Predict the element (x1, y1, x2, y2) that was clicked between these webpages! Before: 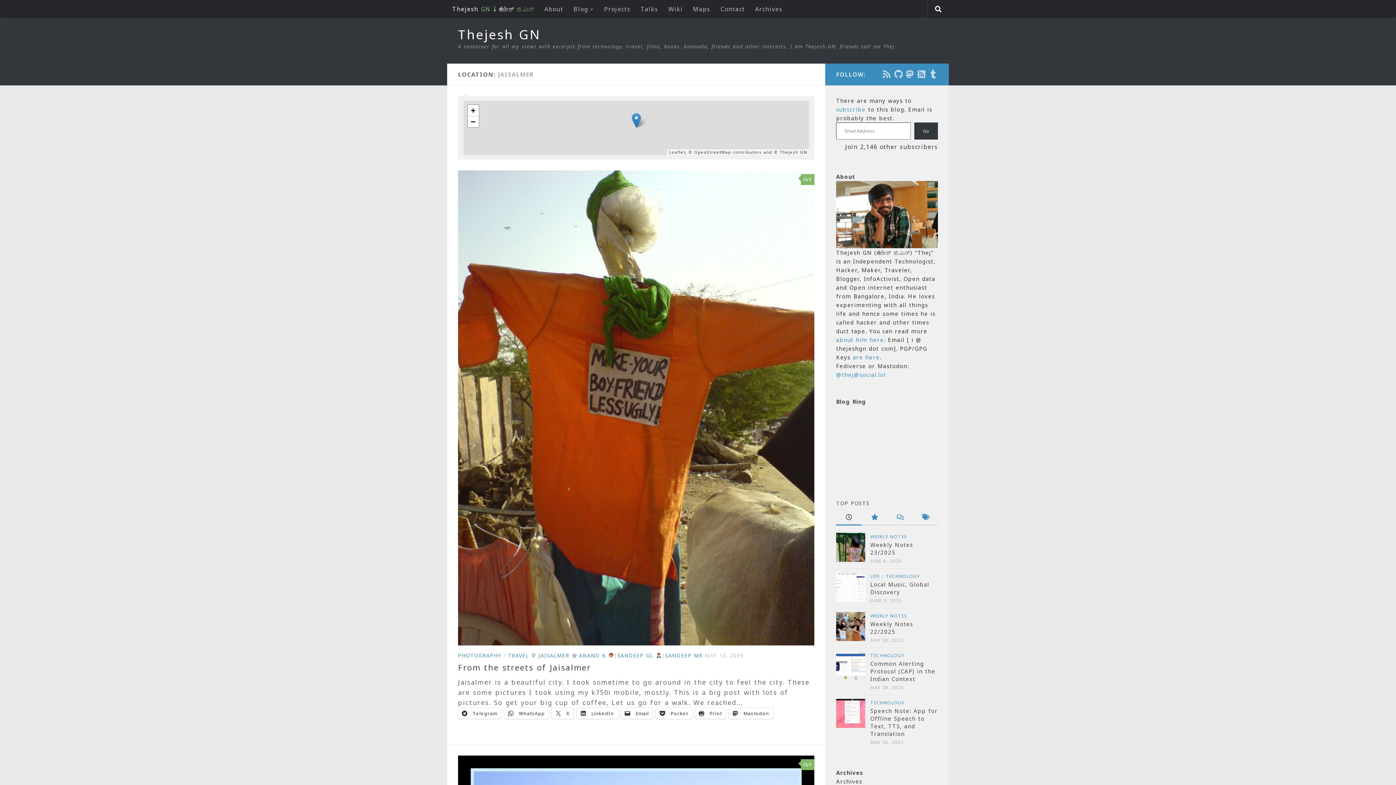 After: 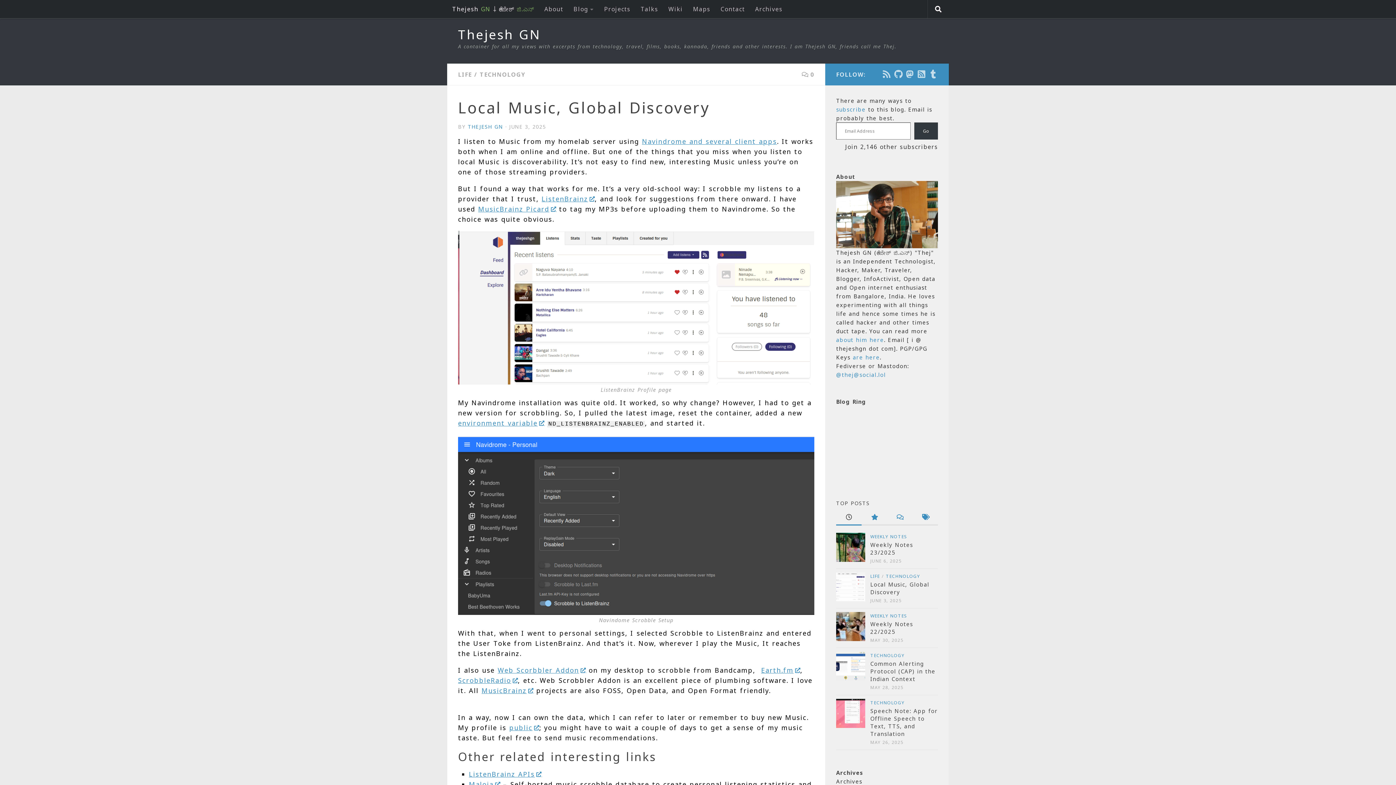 Action: bbox: (836, 572, 865, 601)